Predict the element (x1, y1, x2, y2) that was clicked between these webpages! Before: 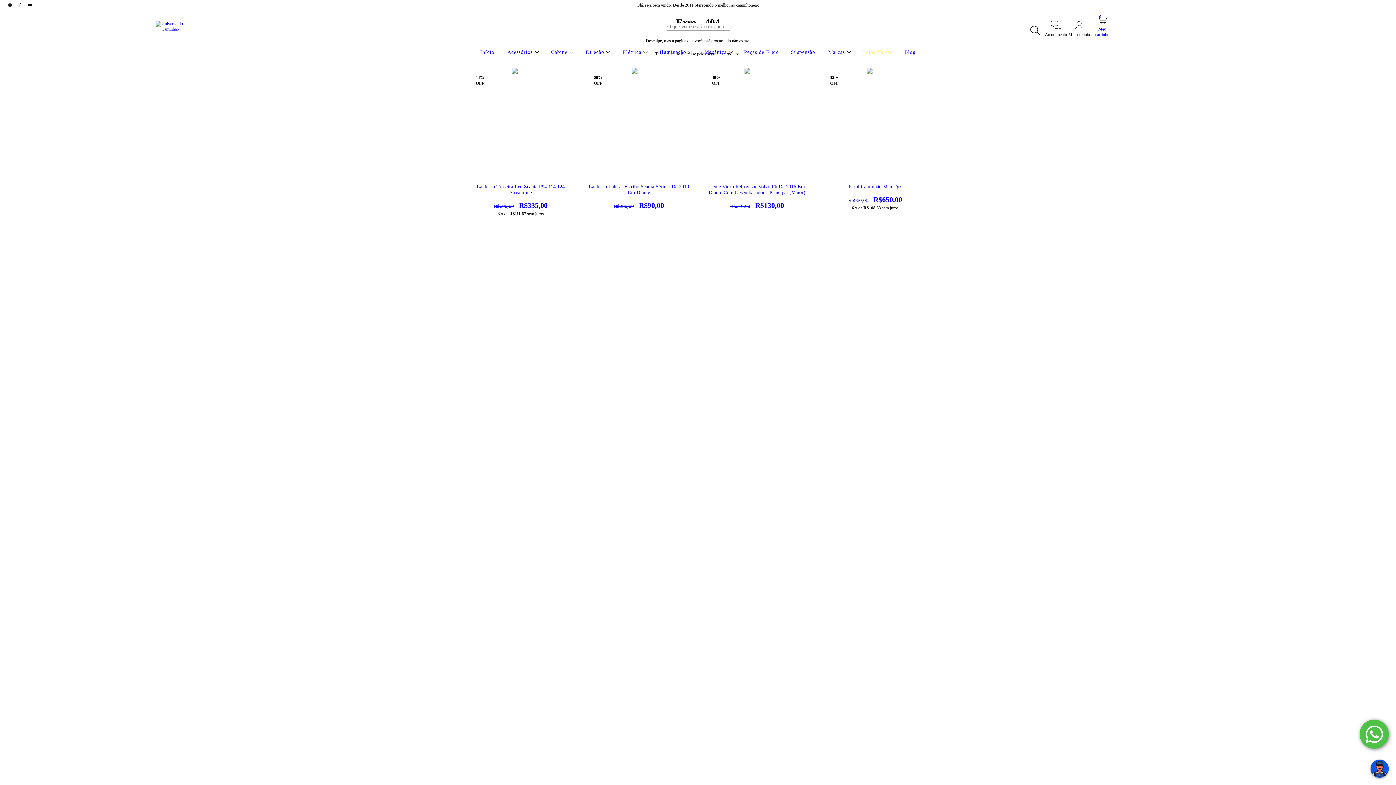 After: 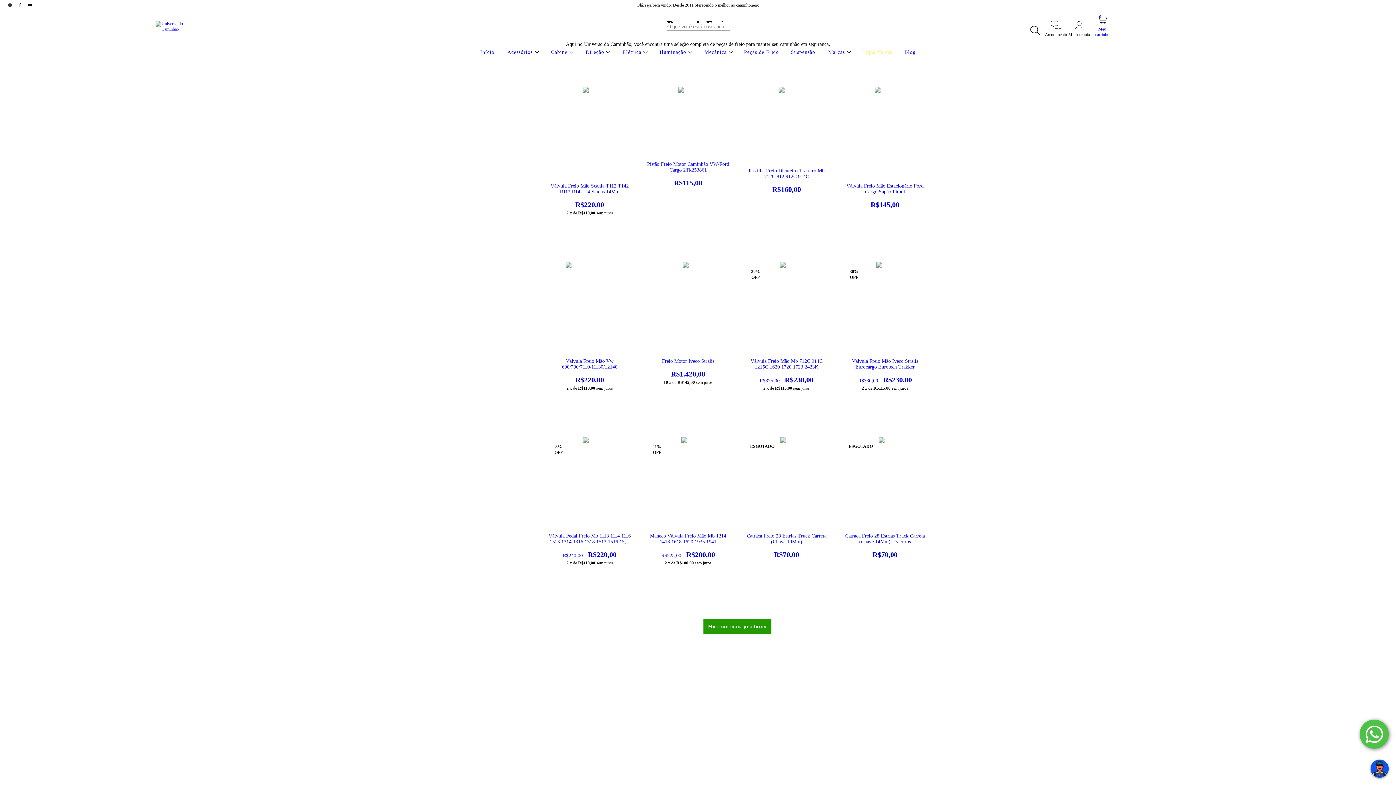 Action: label: Peças de Freio bbox: (742, 49, 780, 54)